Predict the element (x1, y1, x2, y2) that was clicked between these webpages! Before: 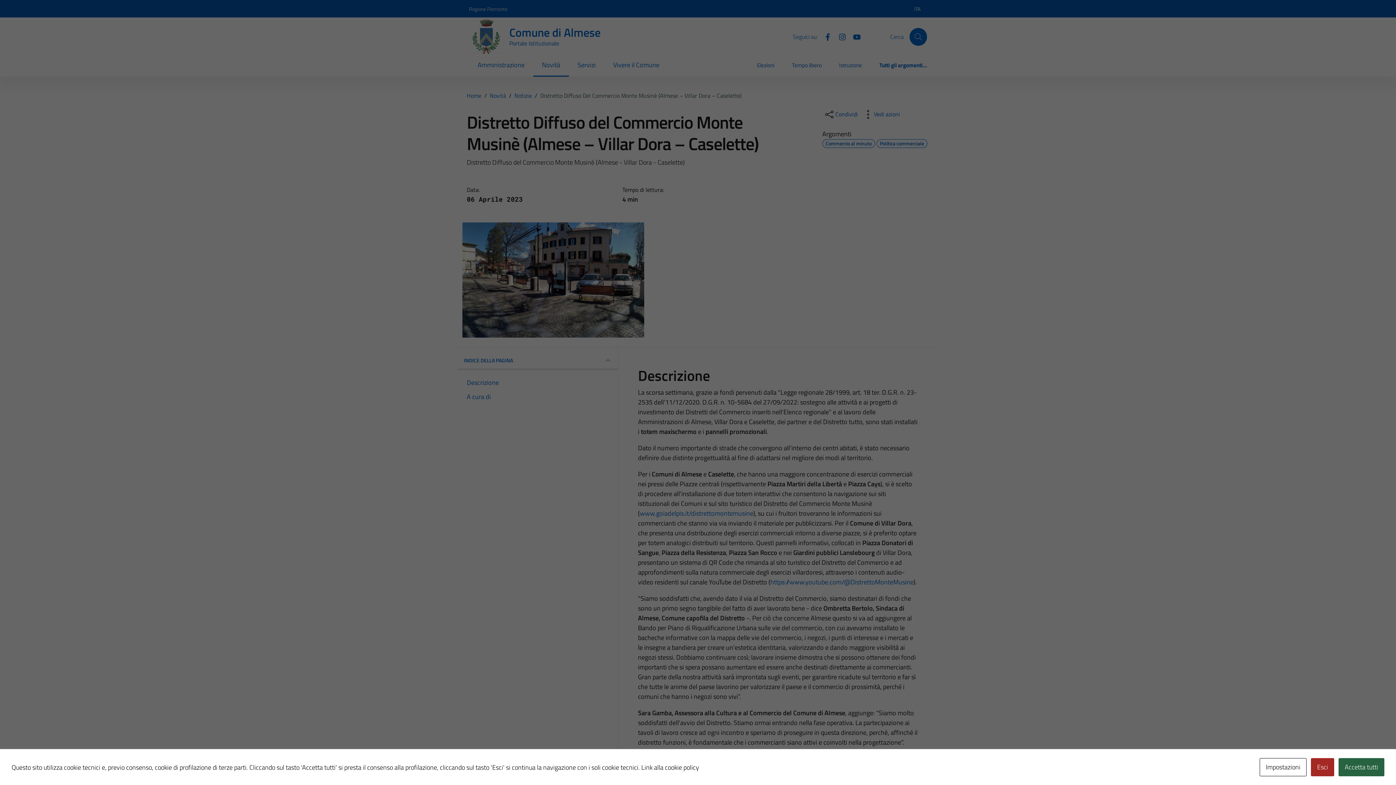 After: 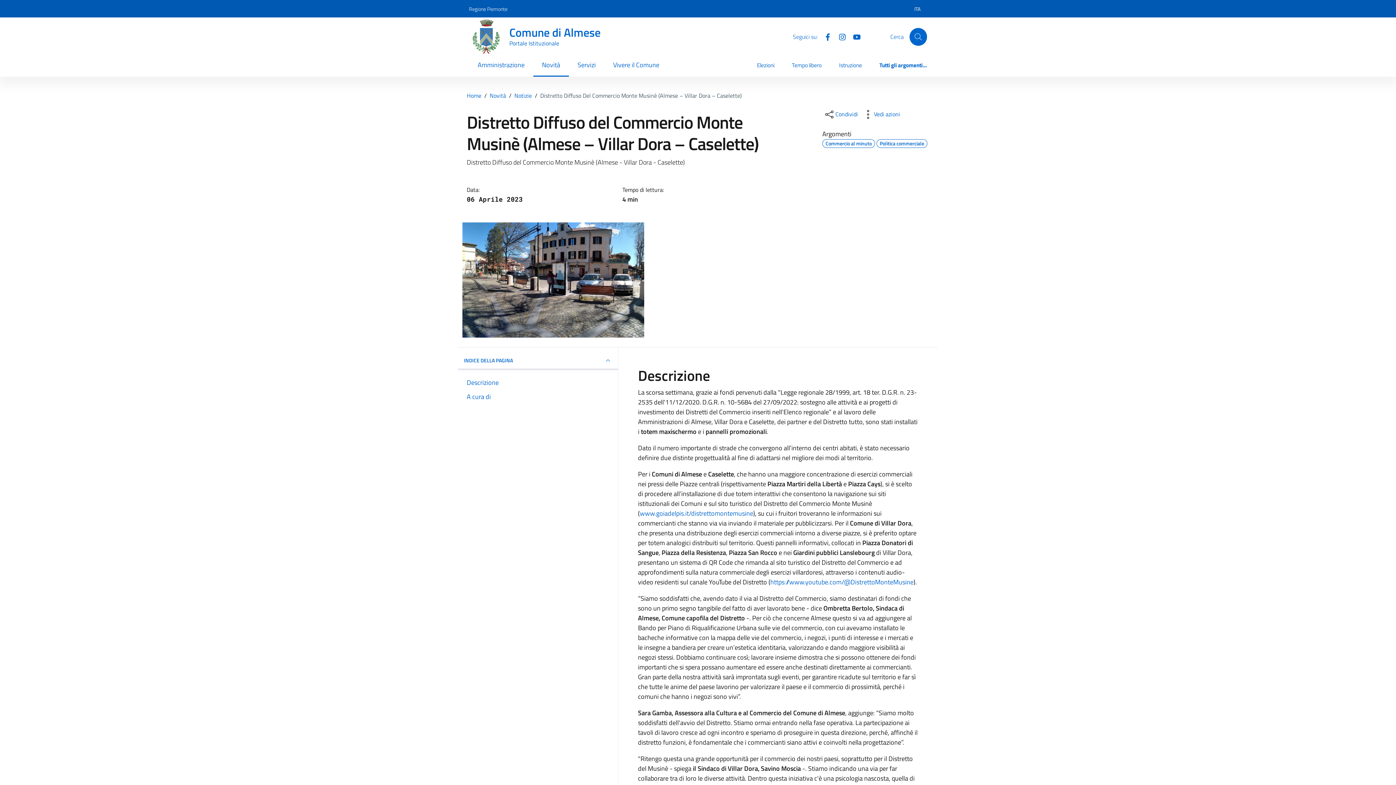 Action: bbox: (1338, 758, 1384, 776) label: Accetta tutti